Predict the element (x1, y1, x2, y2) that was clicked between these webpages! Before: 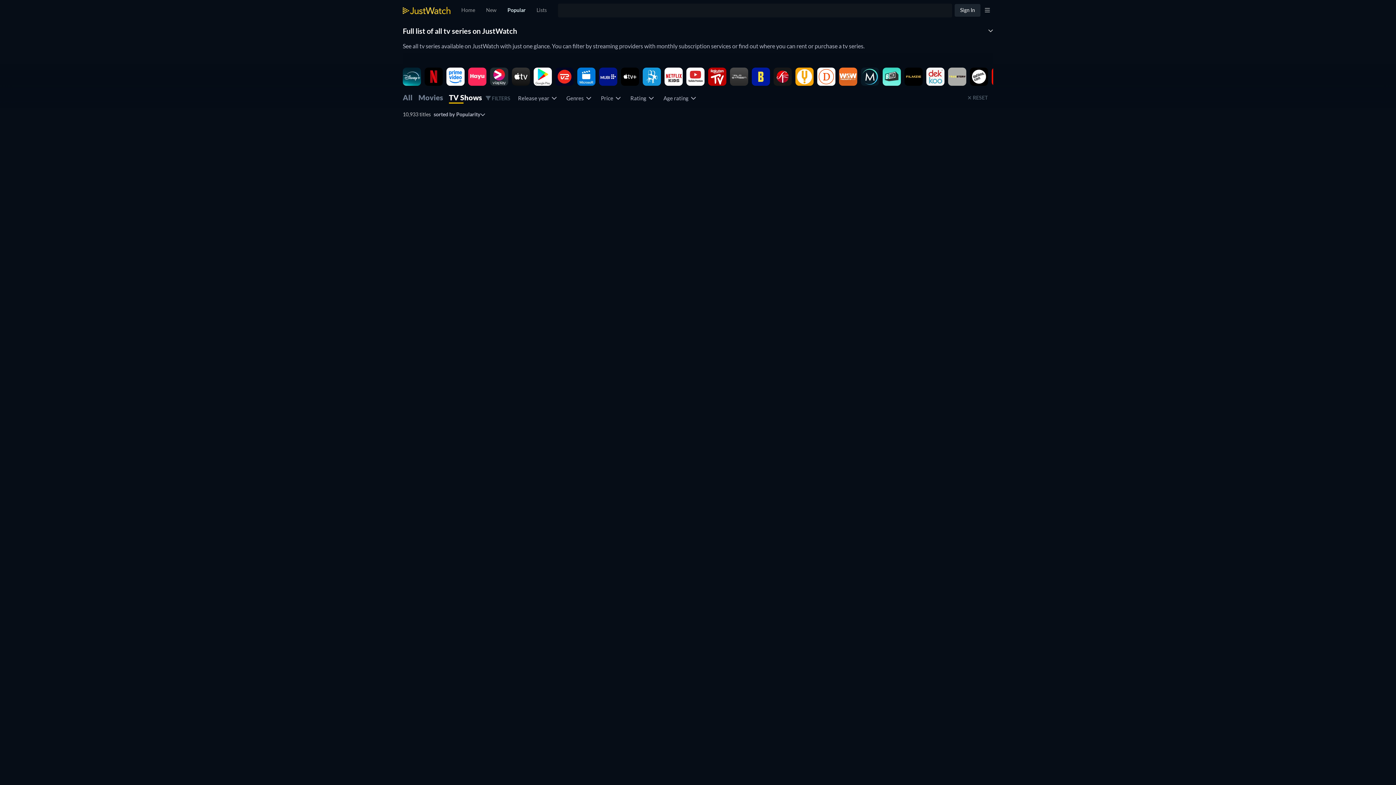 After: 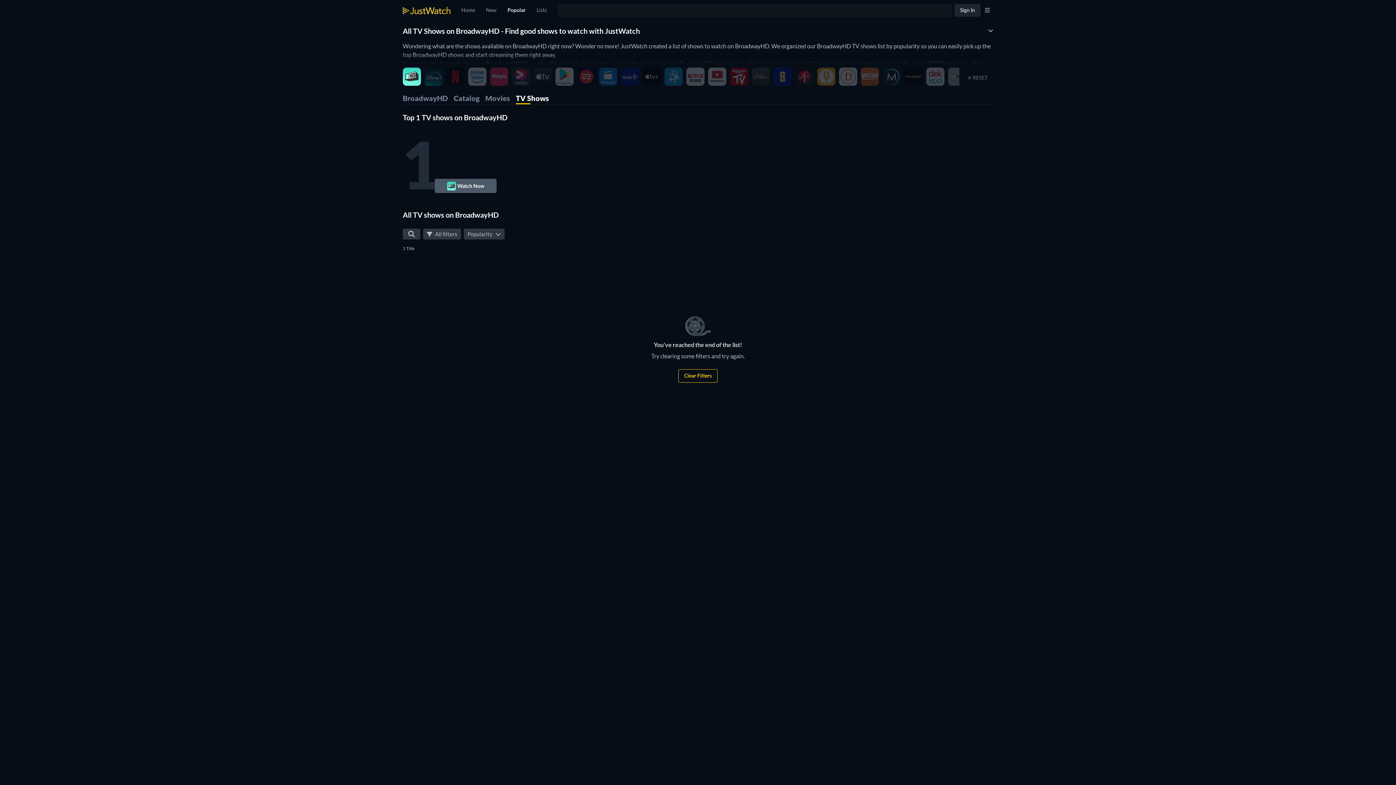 Action: bbox: (882, 72, 901, 79)